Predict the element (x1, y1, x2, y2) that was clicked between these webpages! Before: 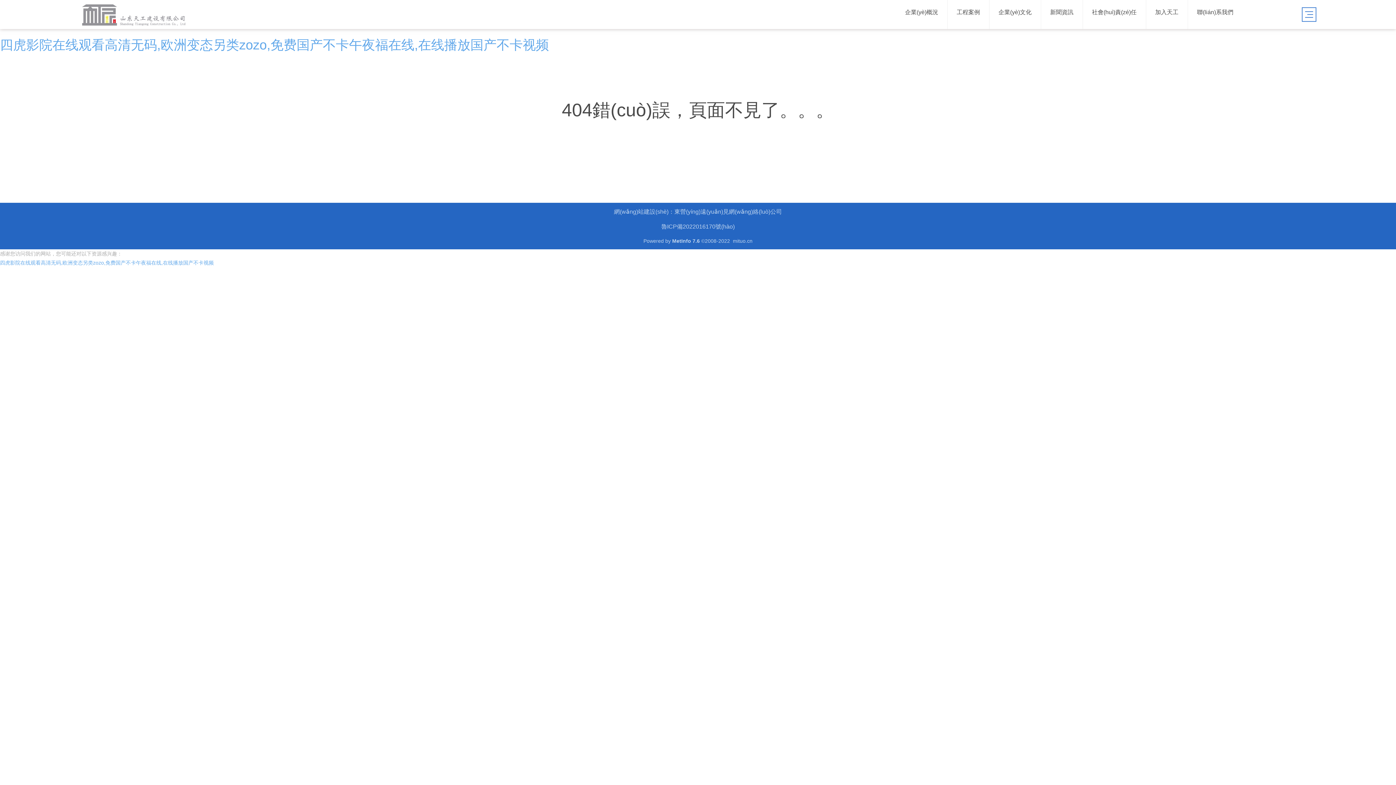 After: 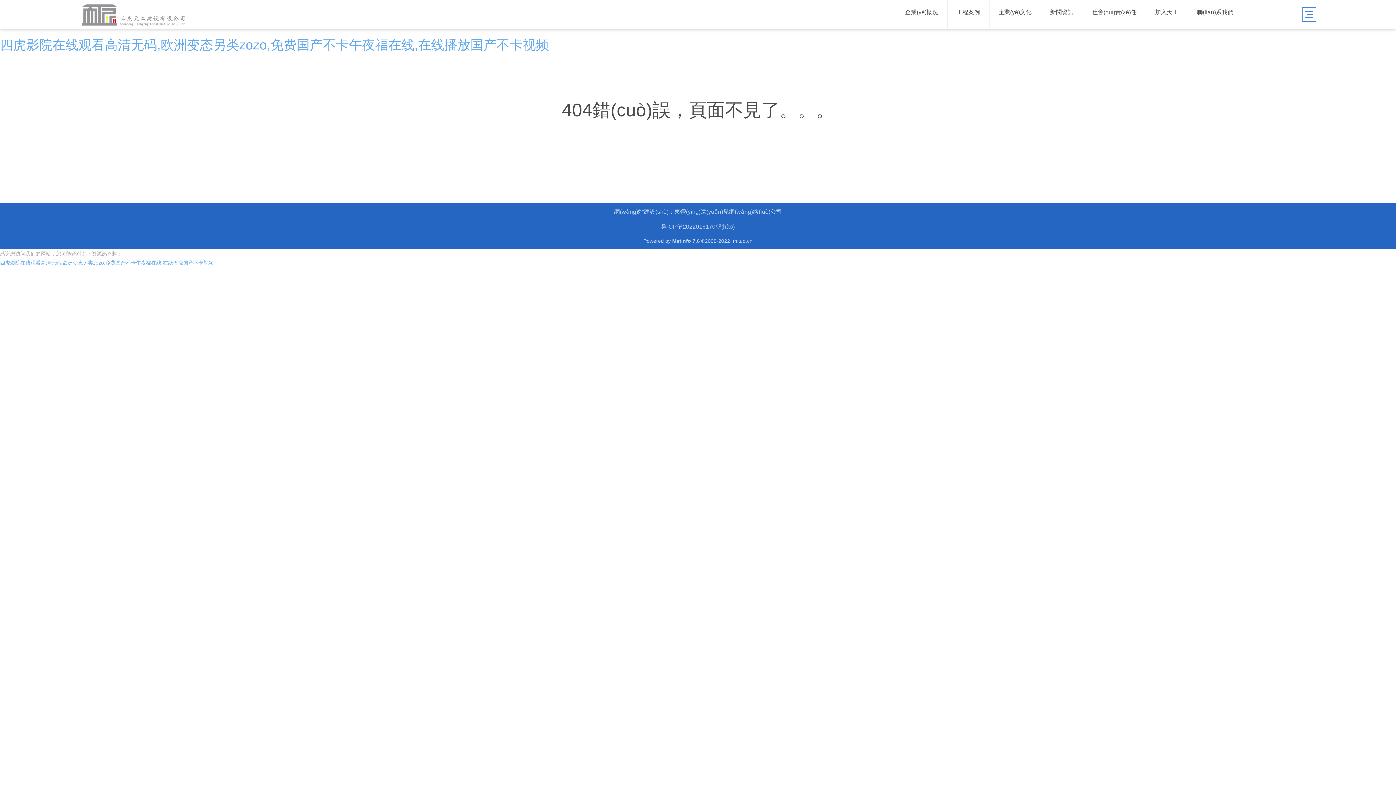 Action: label: MetInfo 7.6 bbox: (672, 238, 700, 243)